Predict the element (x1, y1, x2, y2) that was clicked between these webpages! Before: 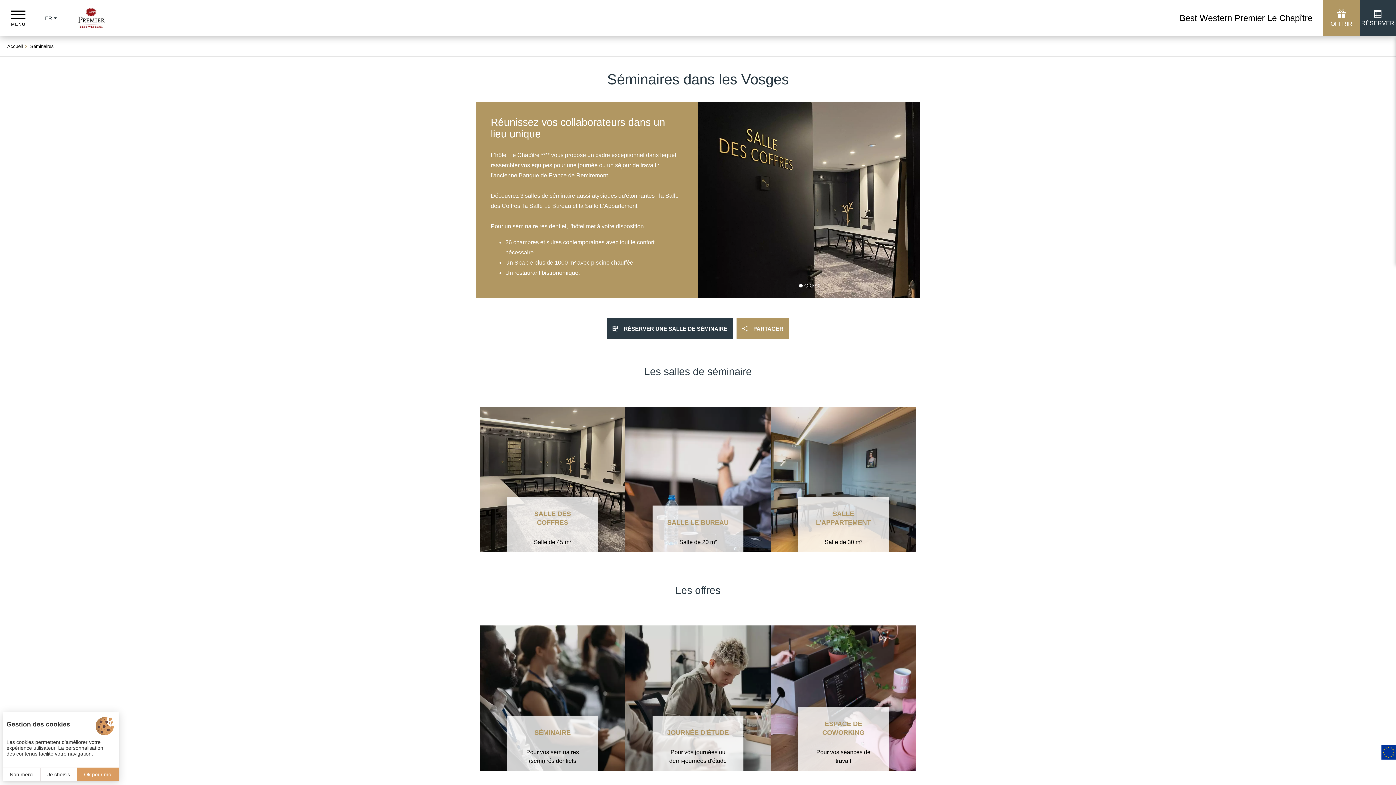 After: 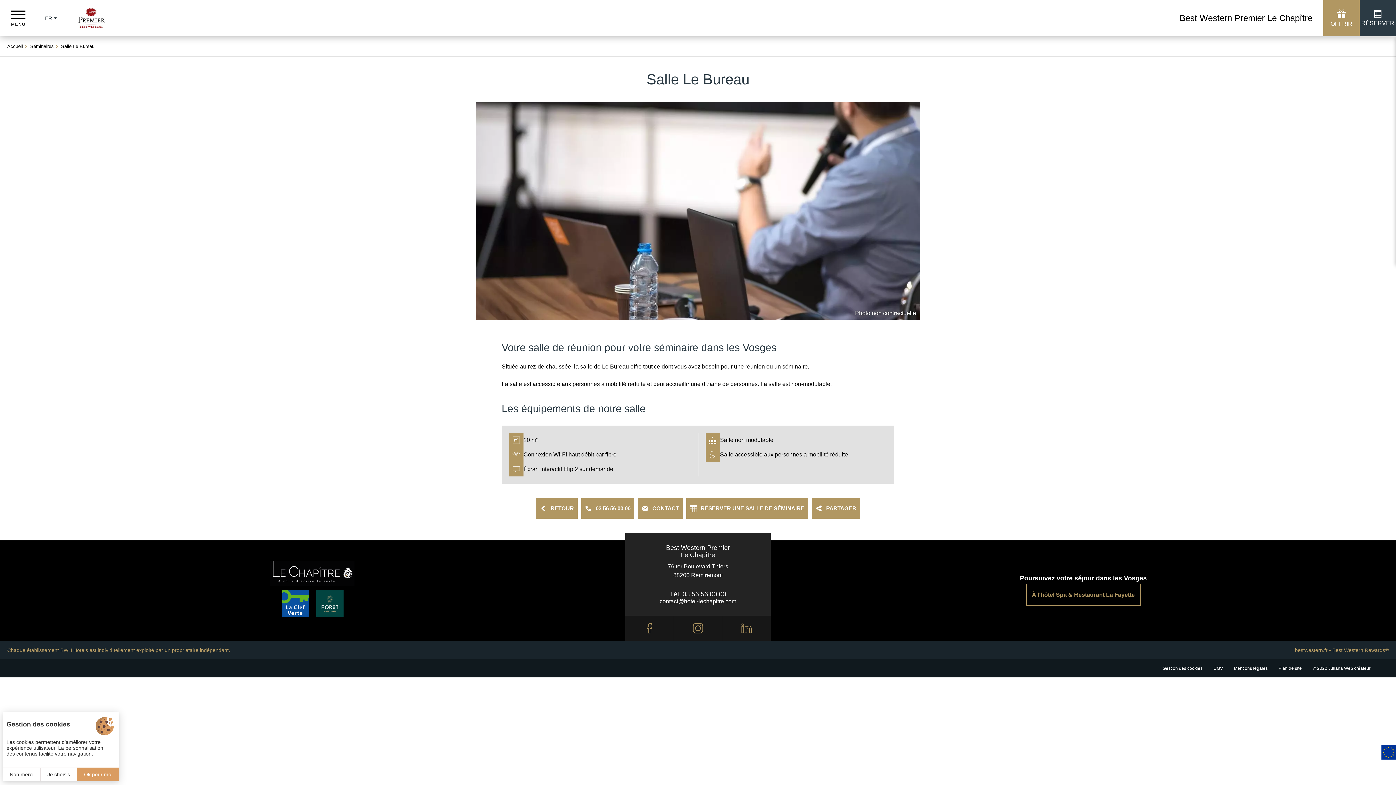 Action: label: SALLE LE BUREAU
Salle de 20 m² bbox: (625, 406, 770, 552)